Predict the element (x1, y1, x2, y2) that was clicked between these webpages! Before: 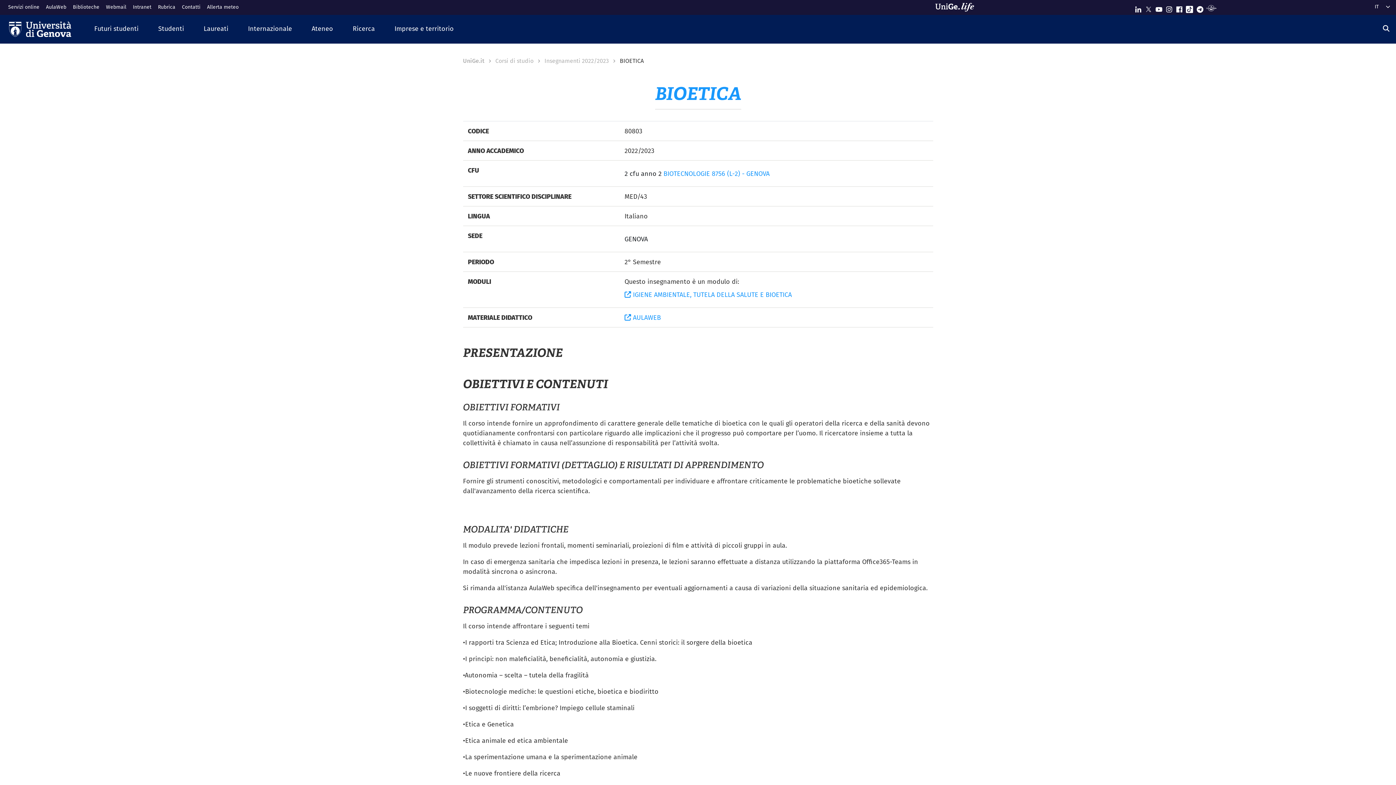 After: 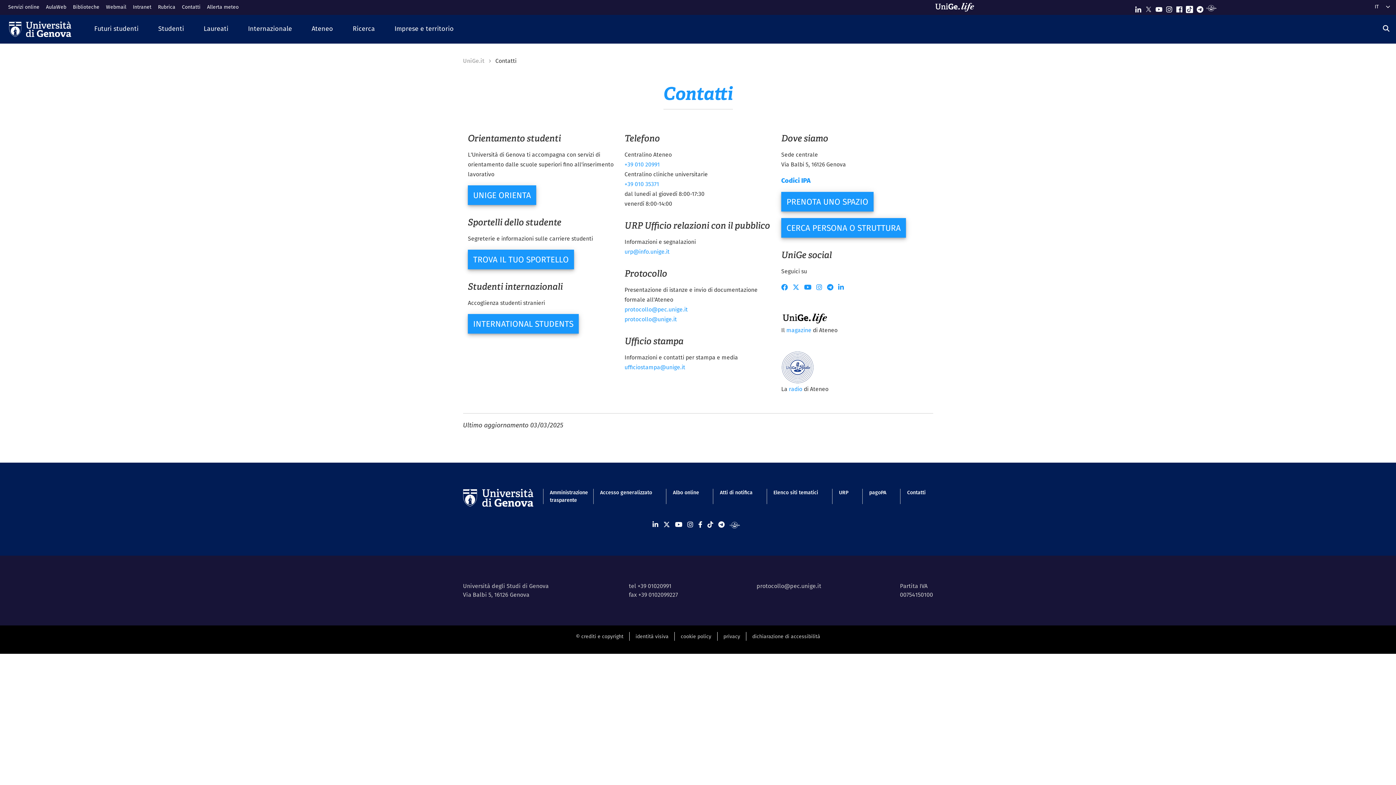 Action: bbox: (182, 0, 207, 14) label: Contatti